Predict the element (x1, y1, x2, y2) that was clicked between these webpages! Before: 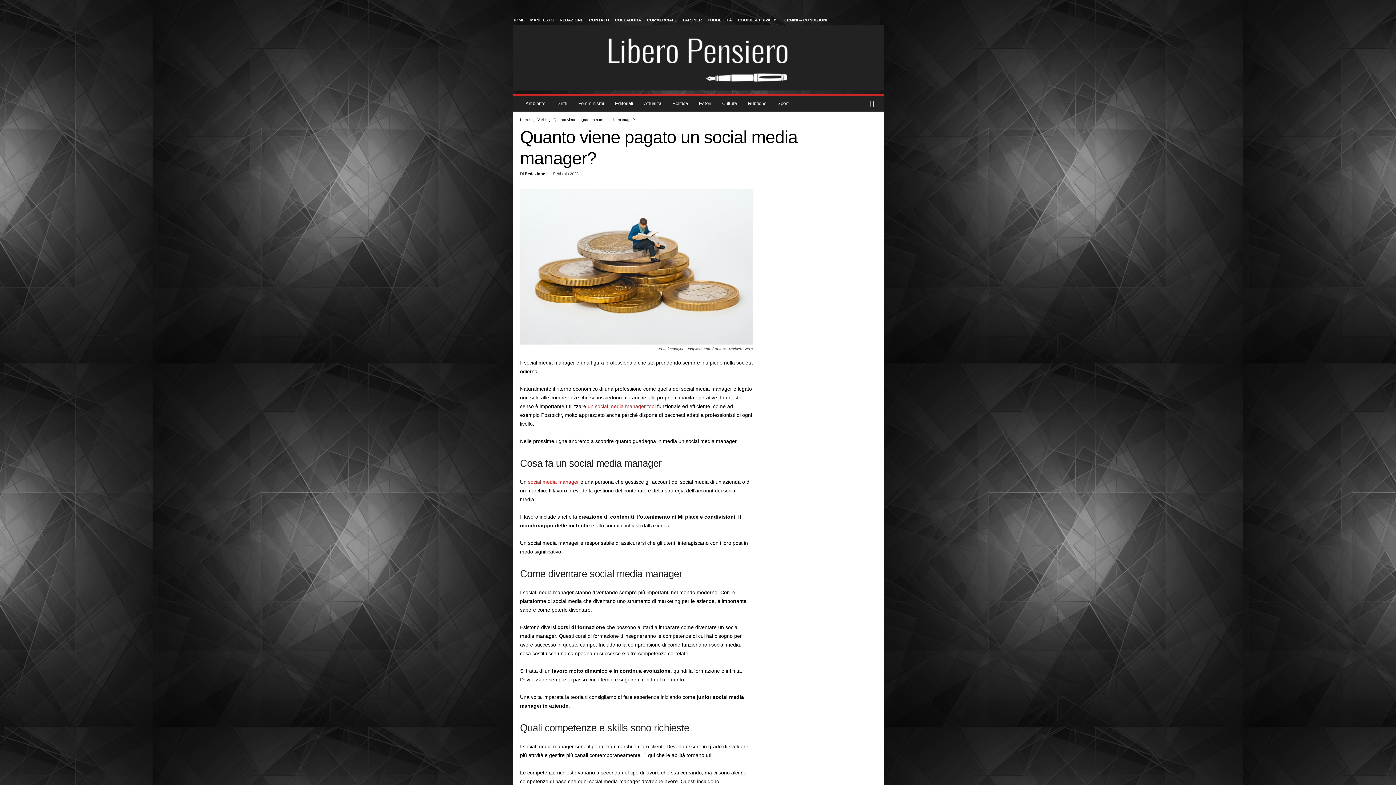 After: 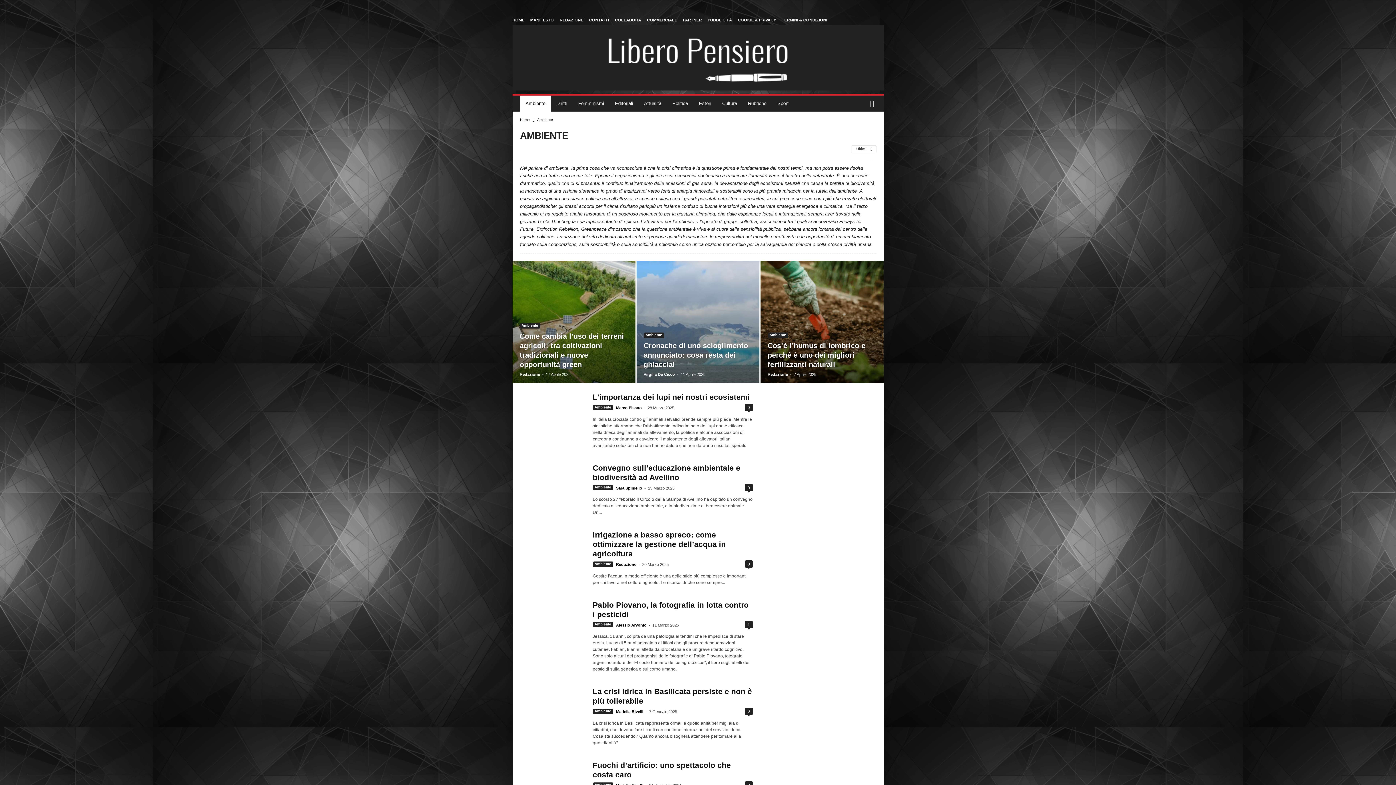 Action: bbox: (520, 95, 551, 111) label: Ambiente